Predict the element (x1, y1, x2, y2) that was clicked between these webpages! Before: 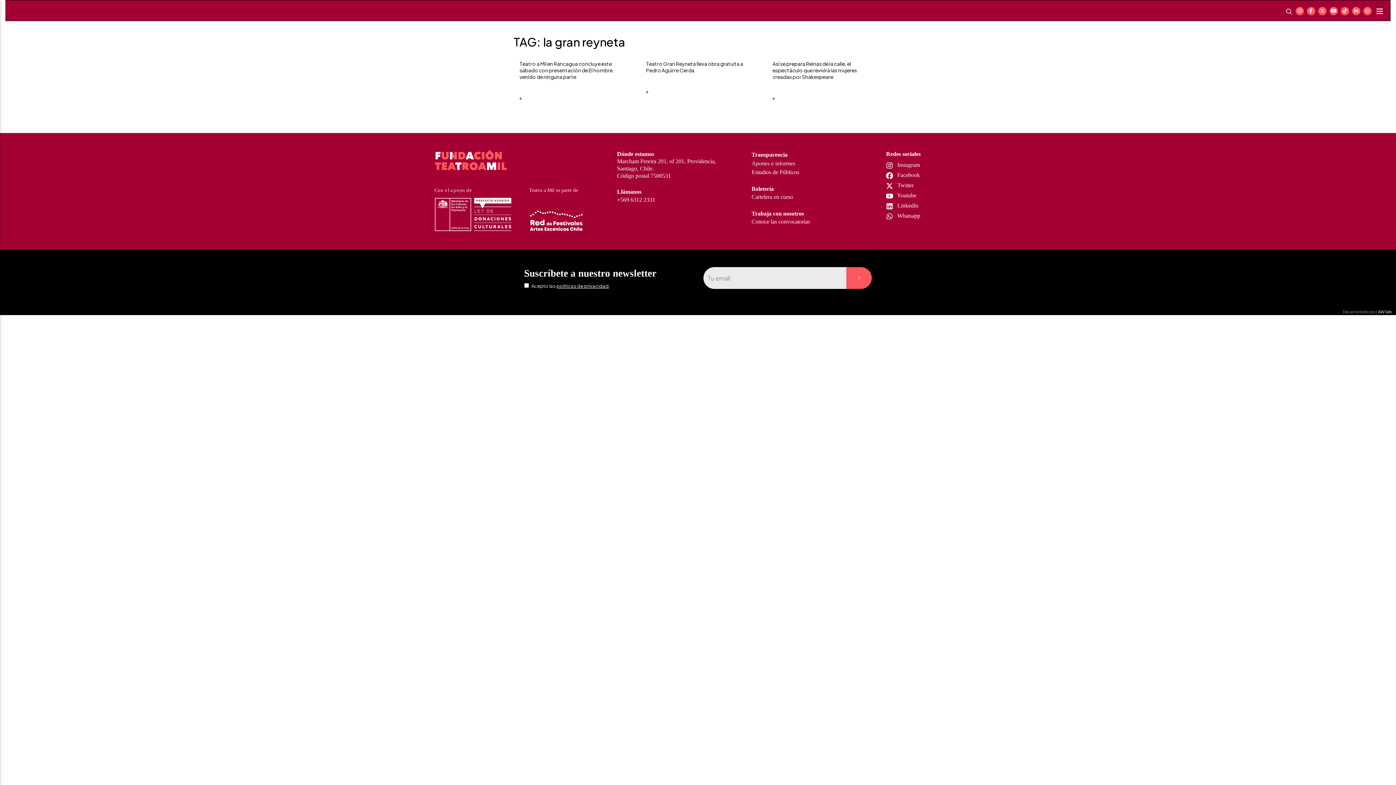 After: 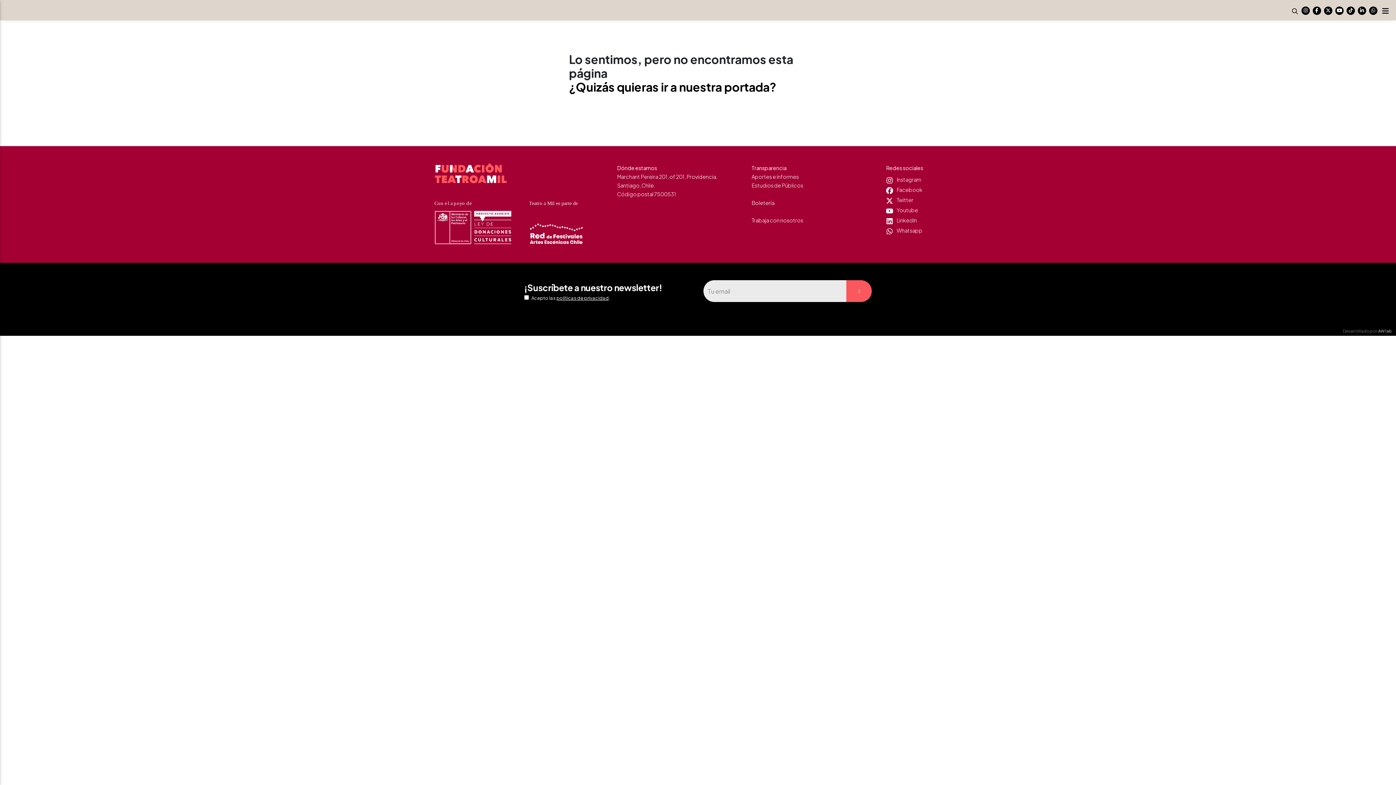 Action: label: Conoce las convocatorias bbox: (751, 218, 810, 224)